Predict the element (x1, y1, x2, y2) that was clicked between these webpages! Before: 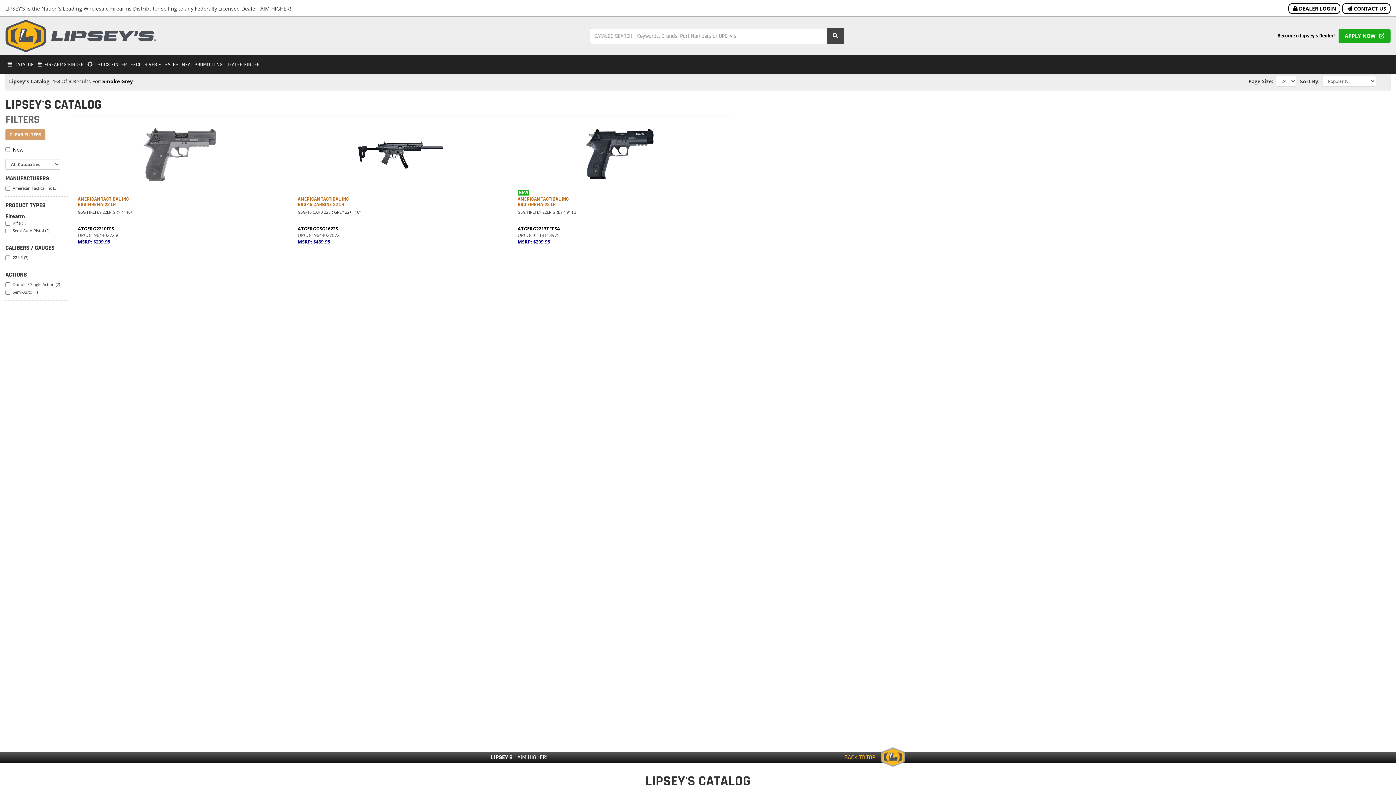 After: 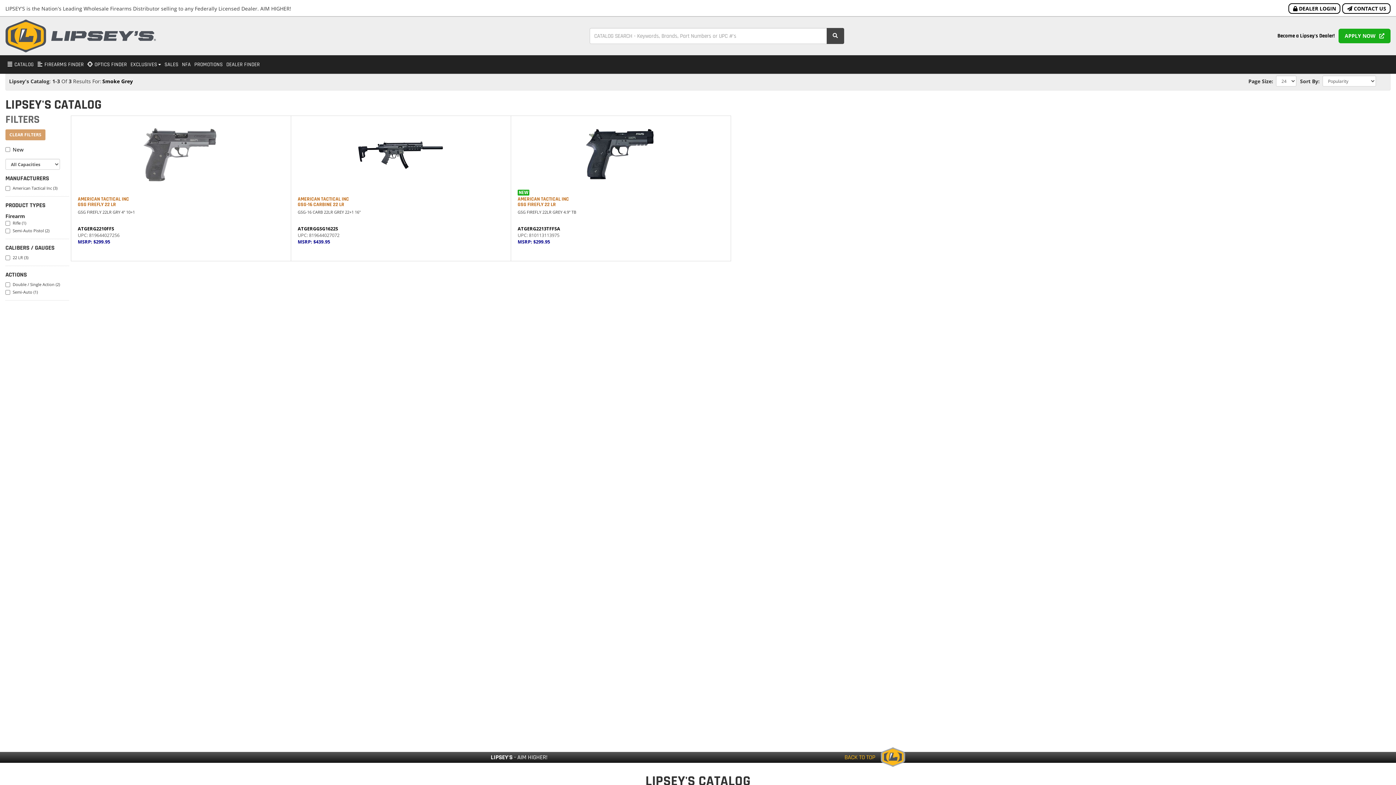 Action: label: CLEAR FILTERS bbox: (5, 129, 45, 140)